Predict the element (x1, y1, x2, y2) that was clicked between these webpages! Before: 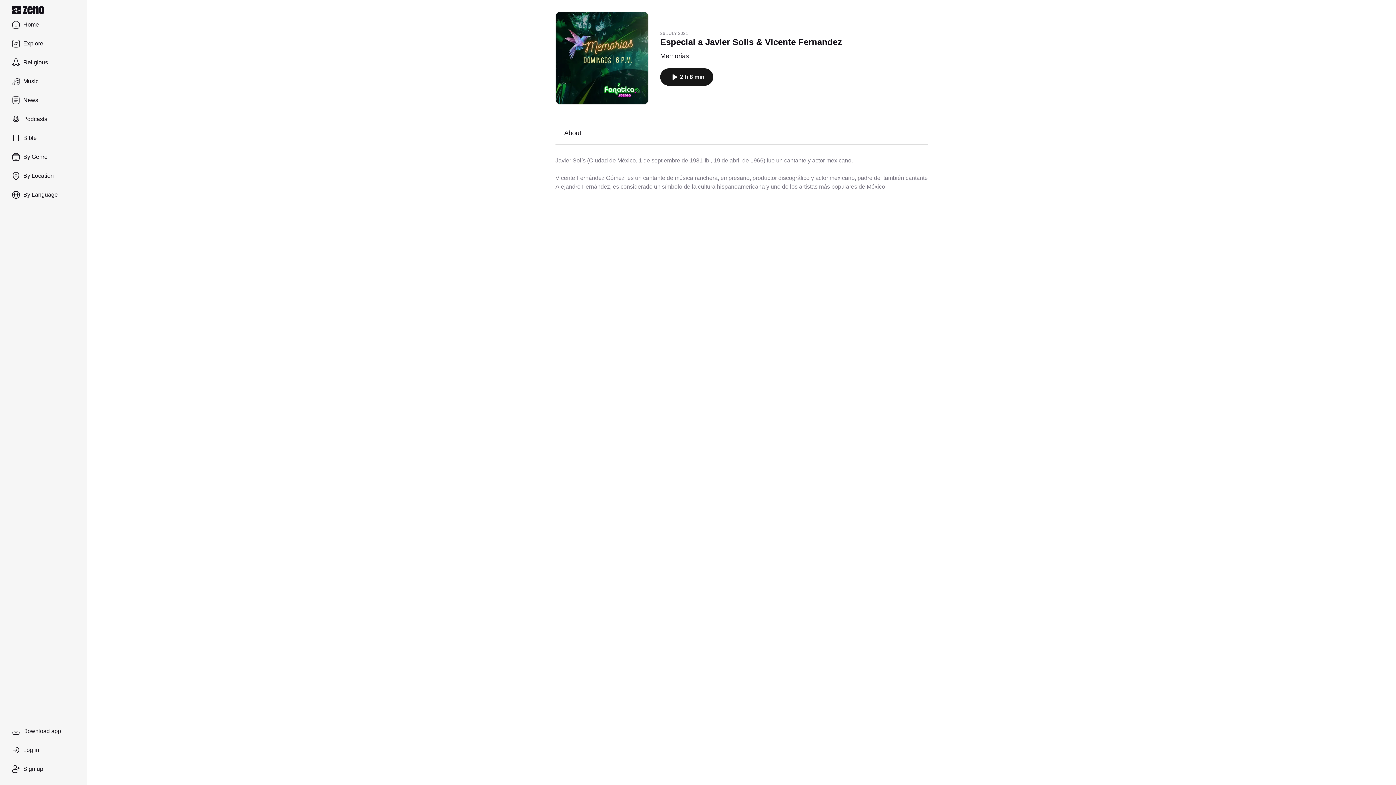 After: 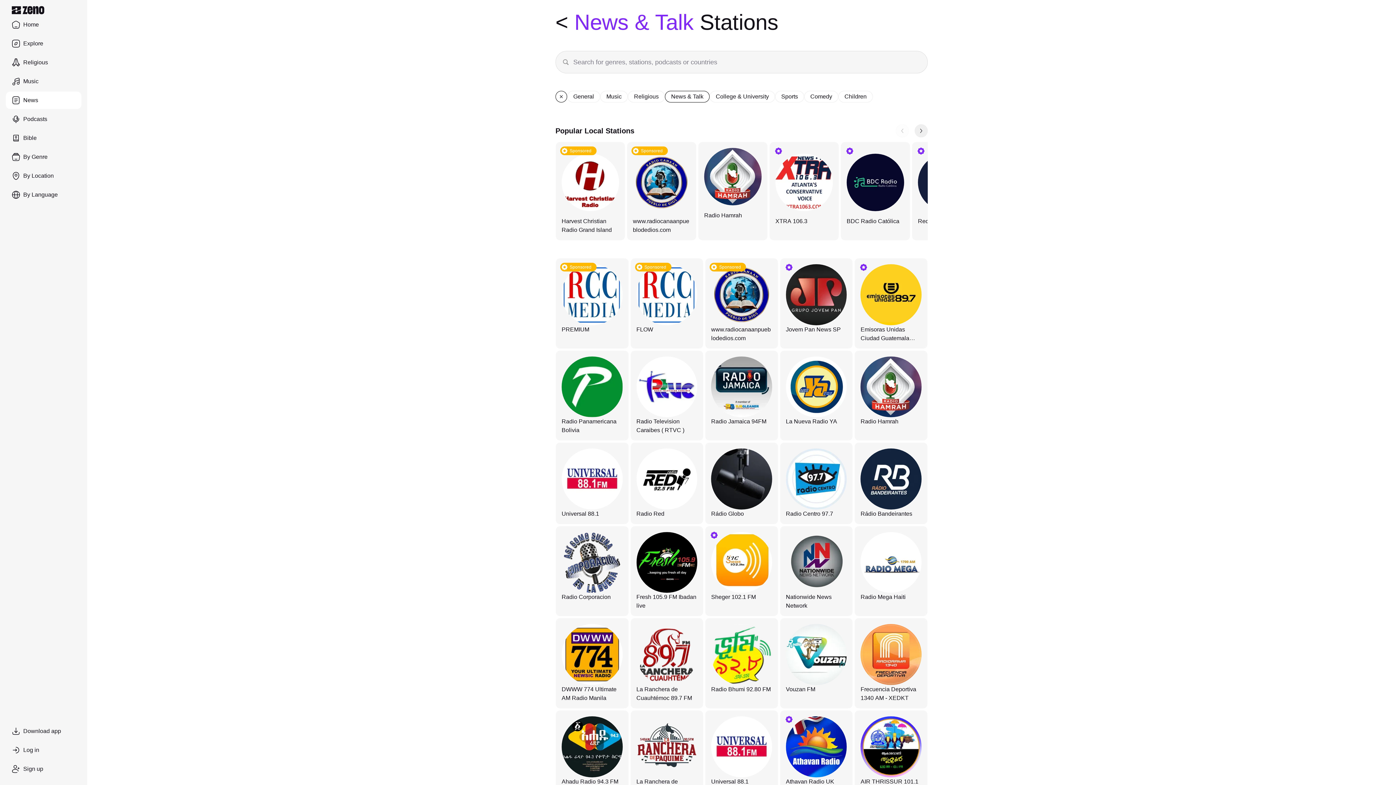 Action: label: News bbox: (5, 91, 81, 109)